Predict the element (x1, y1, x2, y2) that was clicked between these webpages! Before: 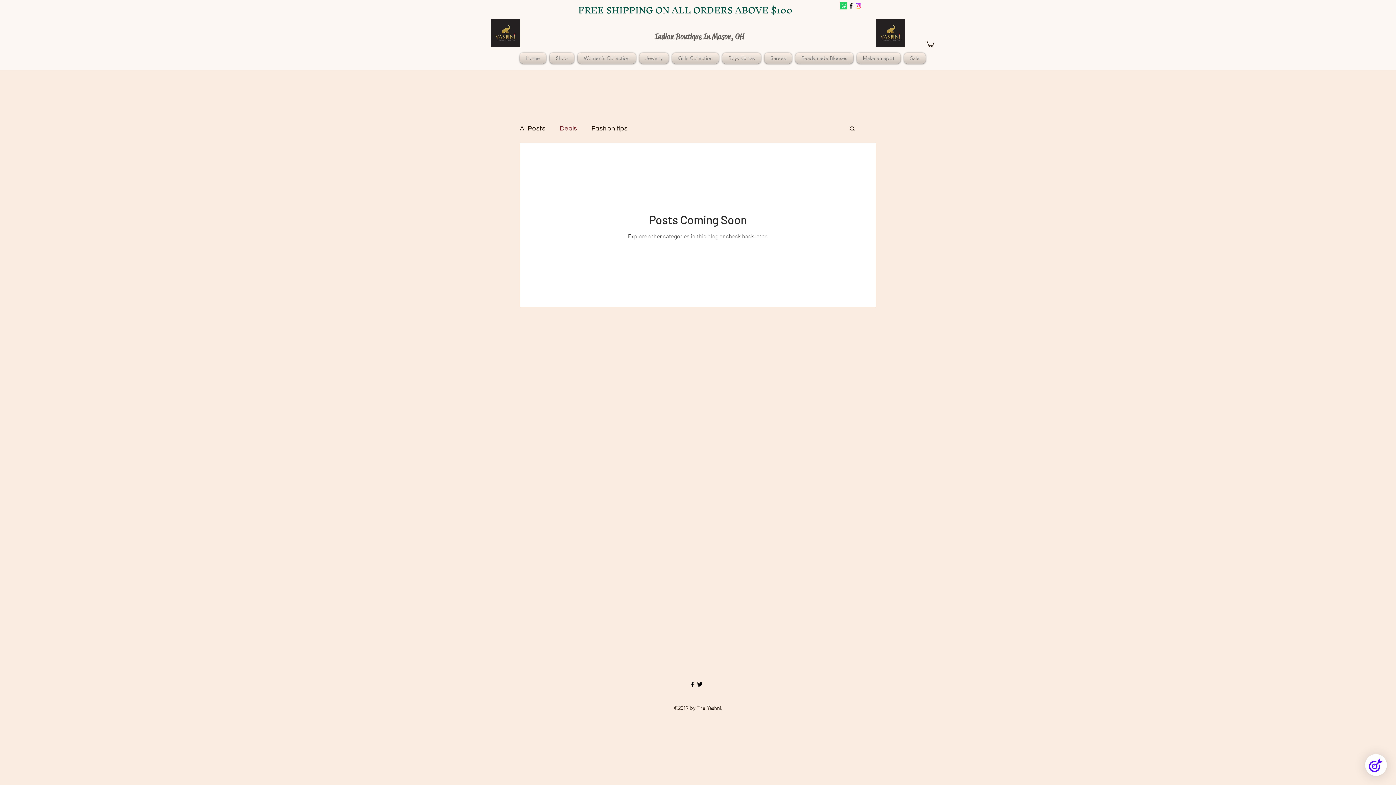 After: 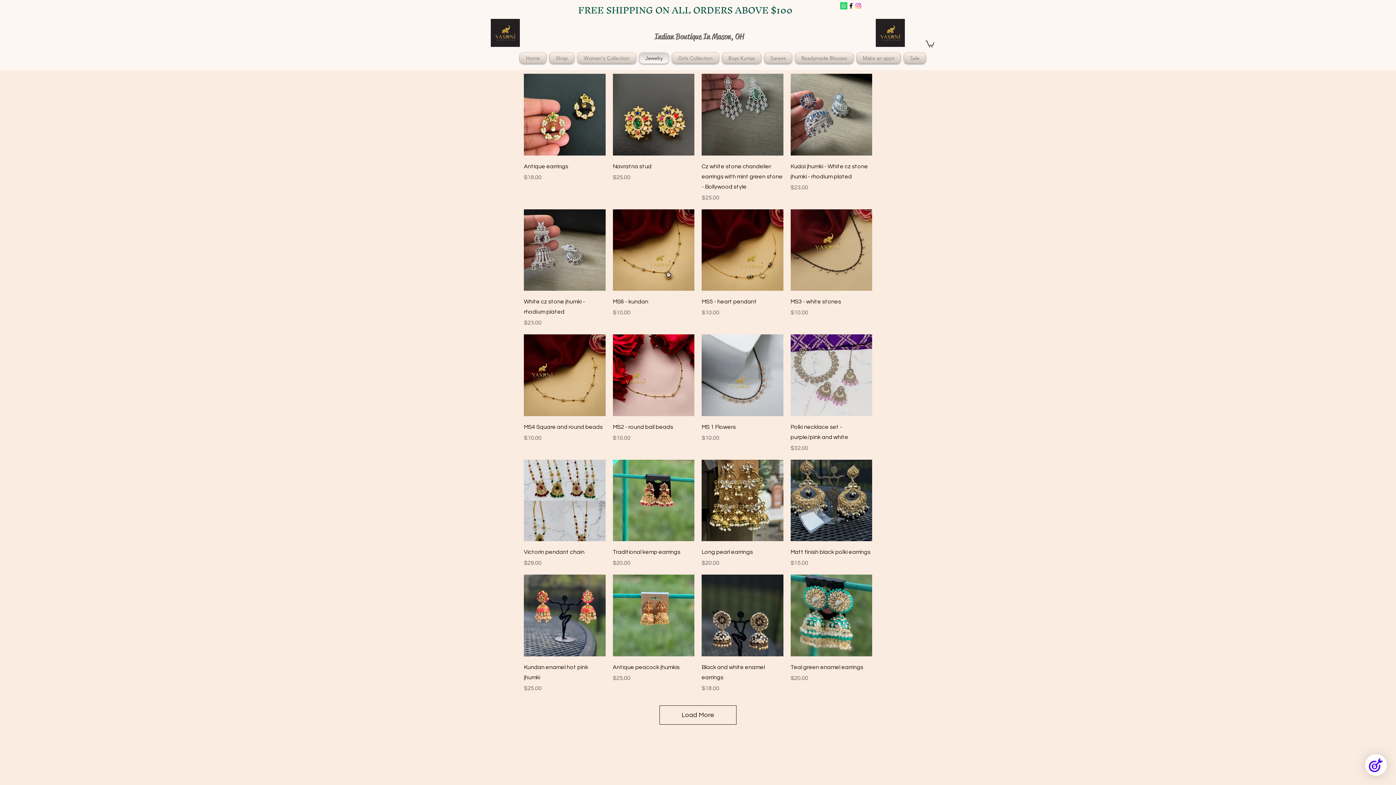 Action: bbox: (637, 52, 670, 63) label: Jewelry